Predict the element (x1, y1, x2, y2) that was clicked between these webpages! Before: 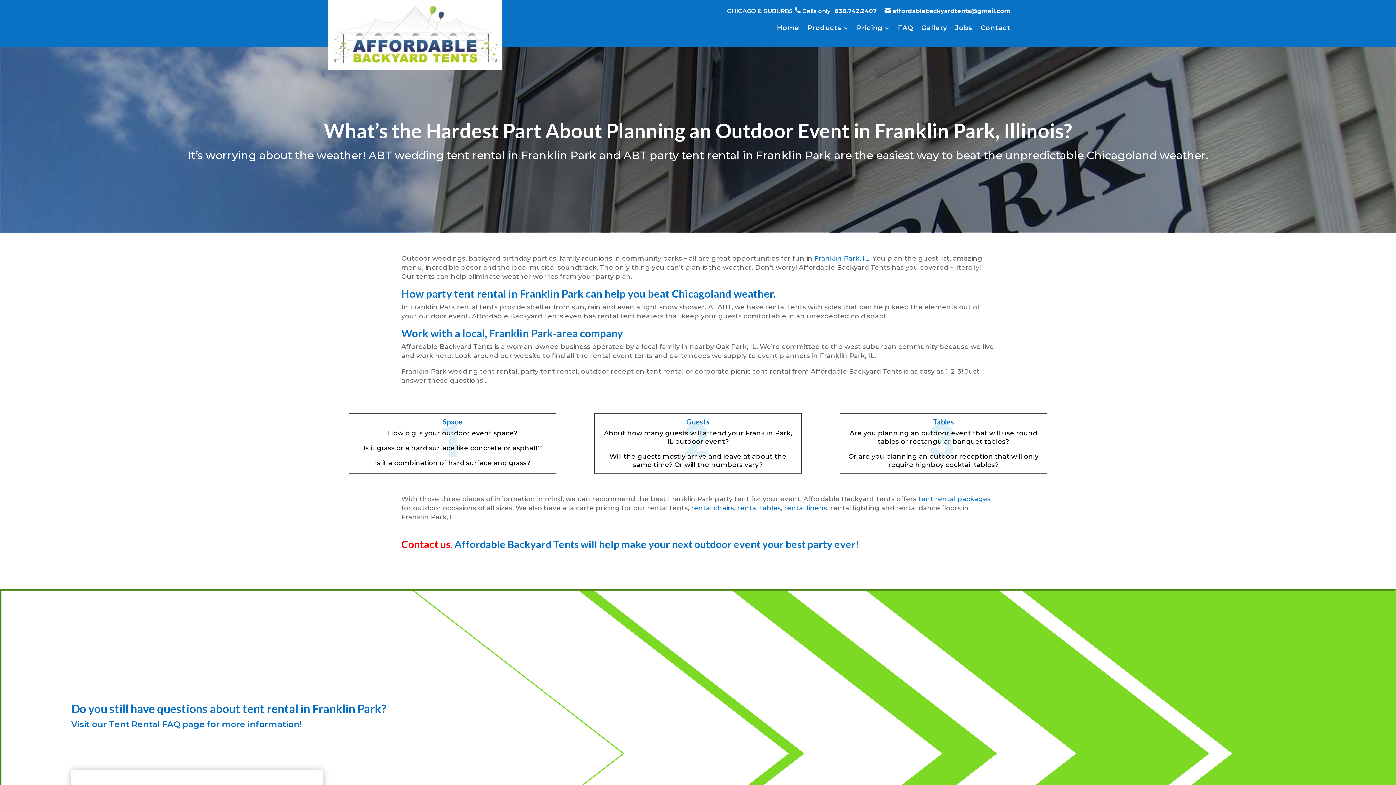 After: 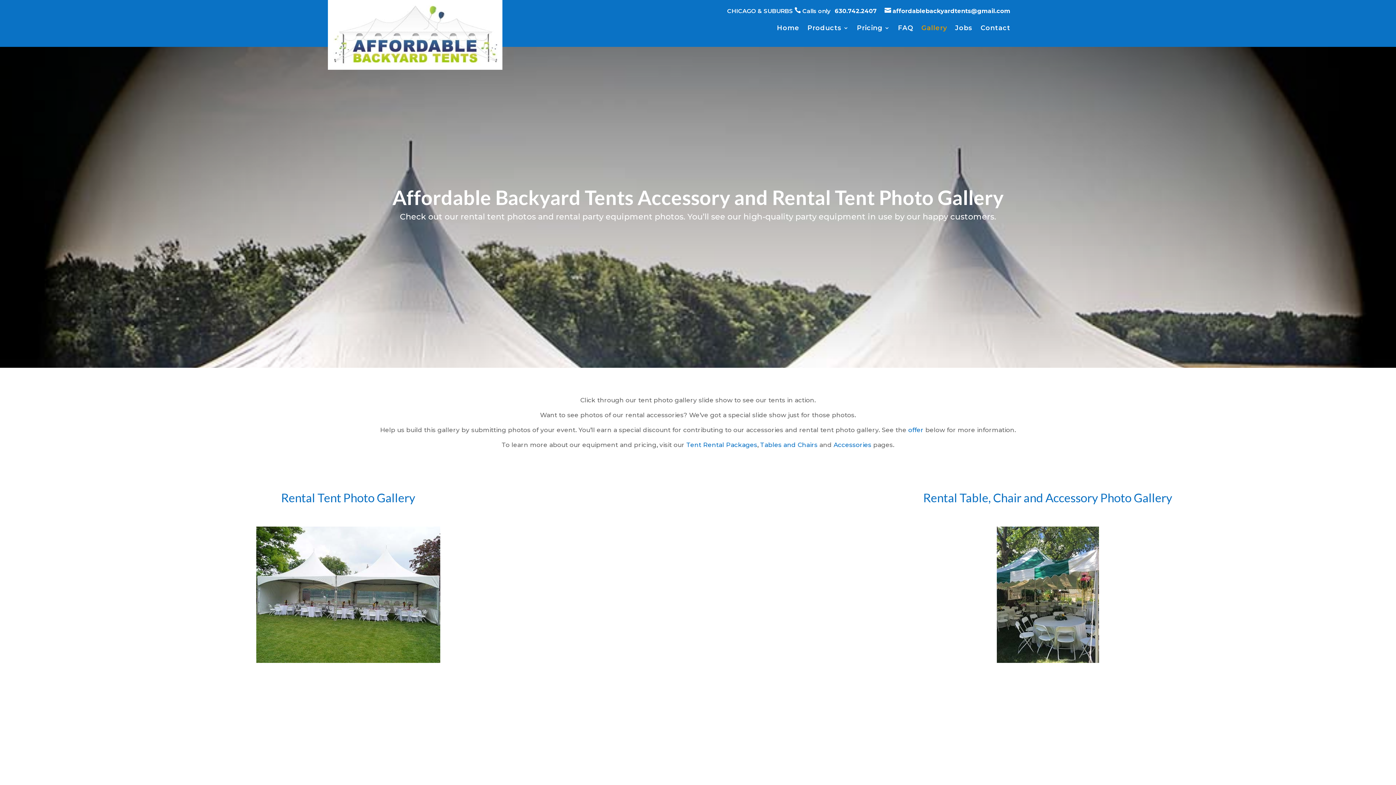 Action: bbox: (921, 25, 947, 33) label: Gallery